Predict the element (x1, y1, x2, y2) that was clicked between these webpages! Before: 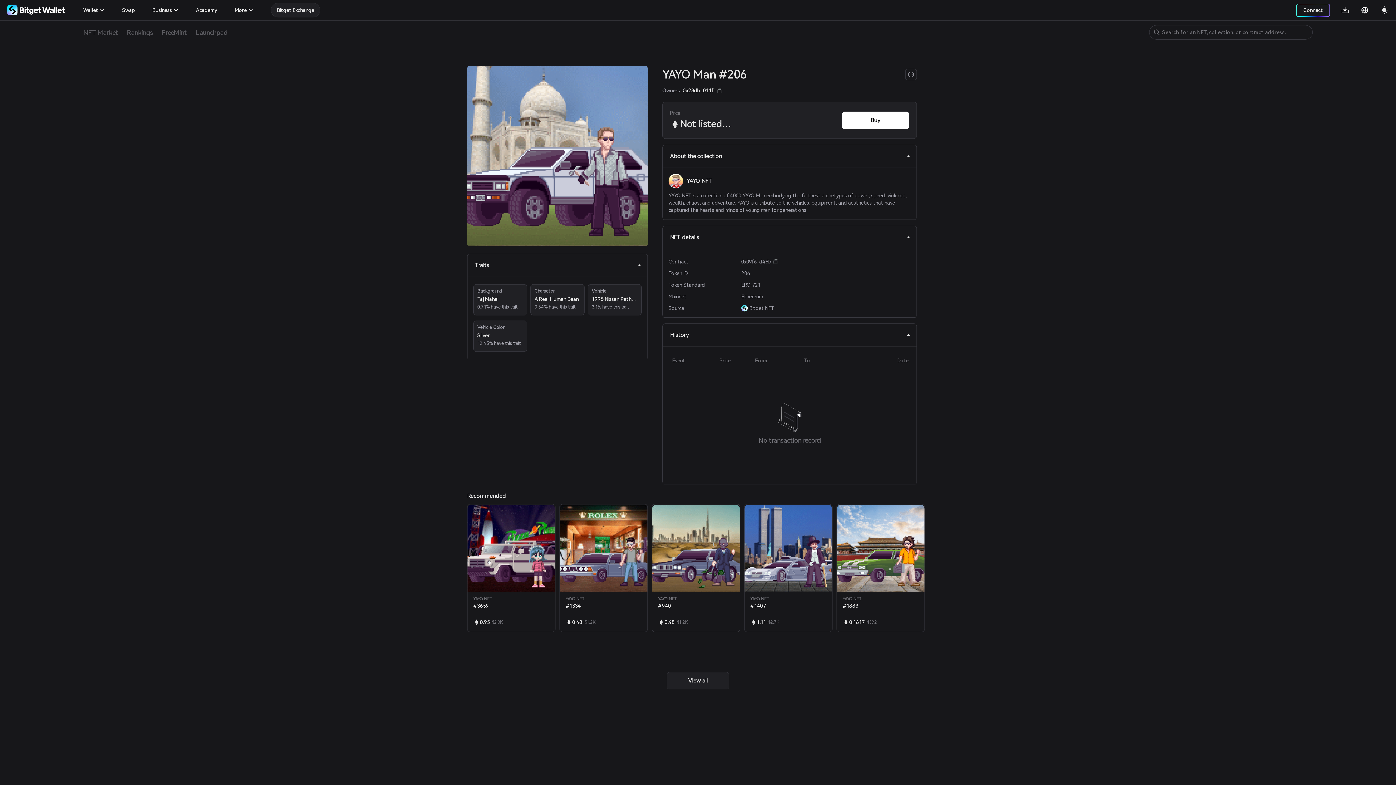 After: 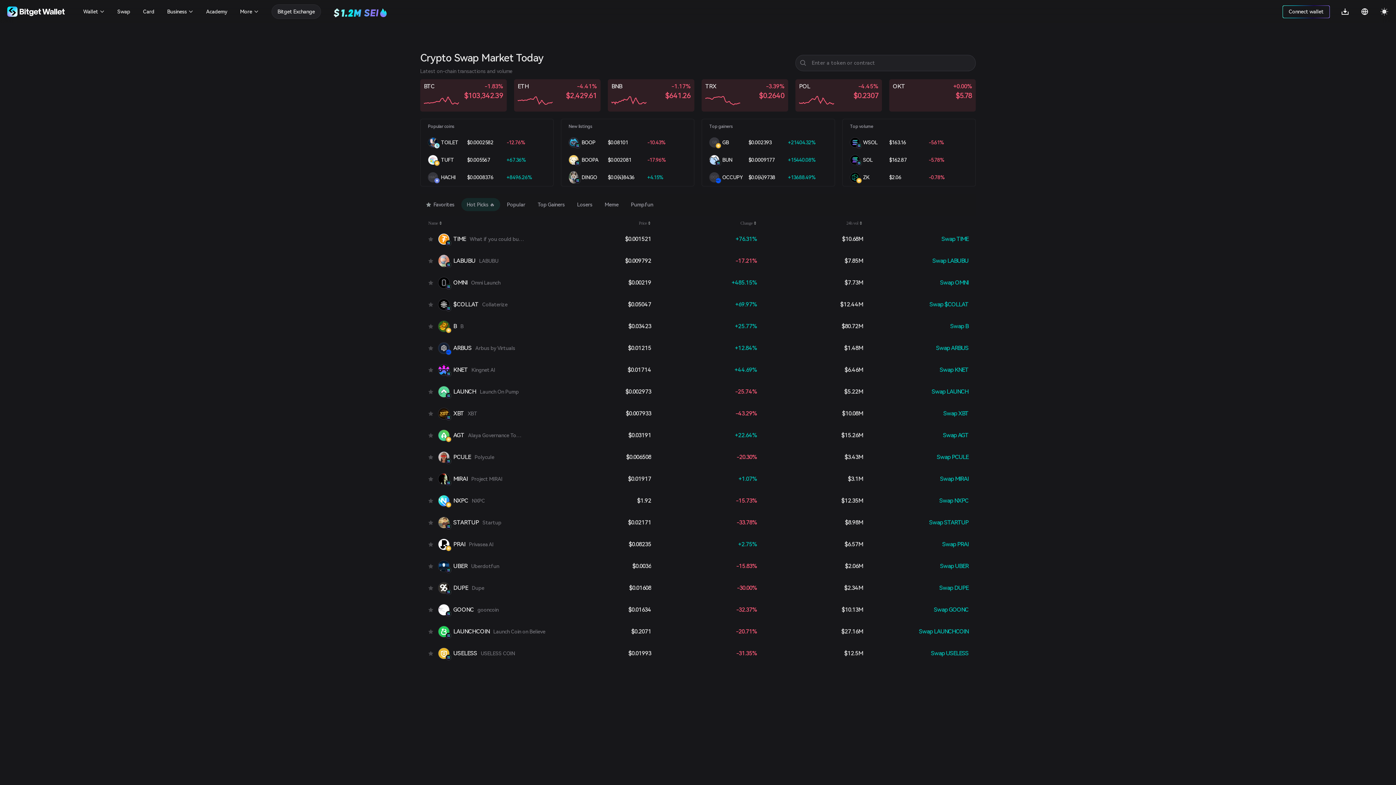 Action: label: Swap bbox: (122, 2, 134, 17)